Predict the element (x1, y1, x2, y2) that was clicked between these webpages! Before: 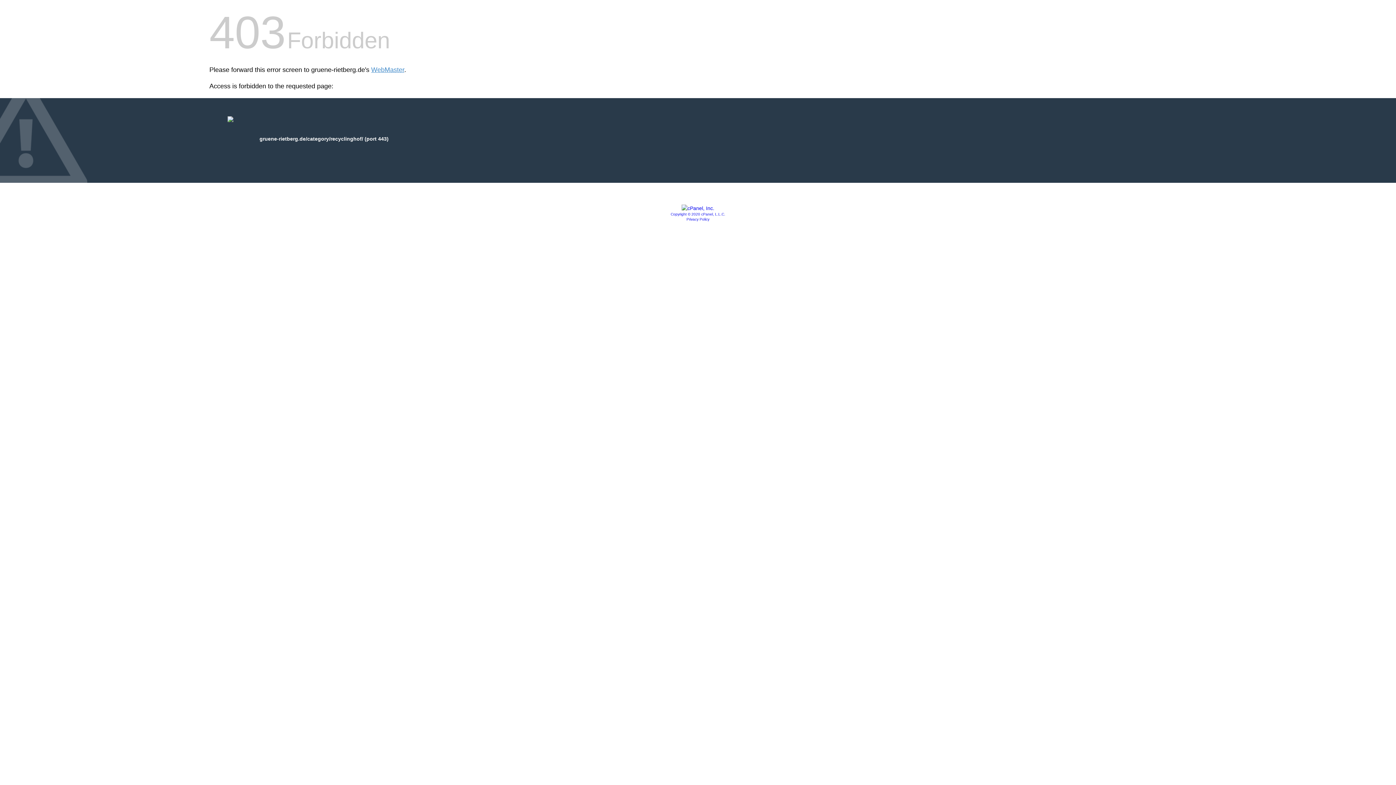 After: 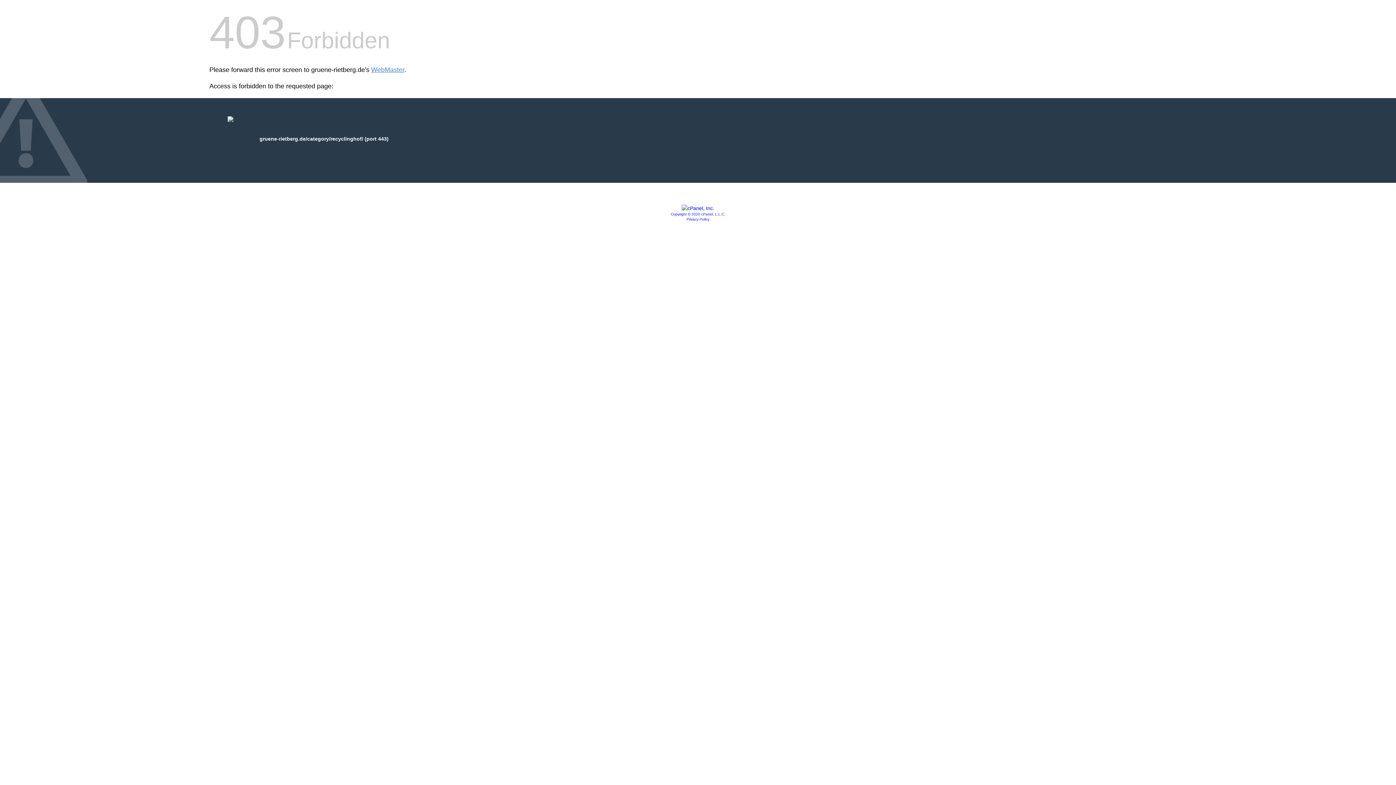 Action: label: Privacy Policy bbox: (686, 217, 709, 221)